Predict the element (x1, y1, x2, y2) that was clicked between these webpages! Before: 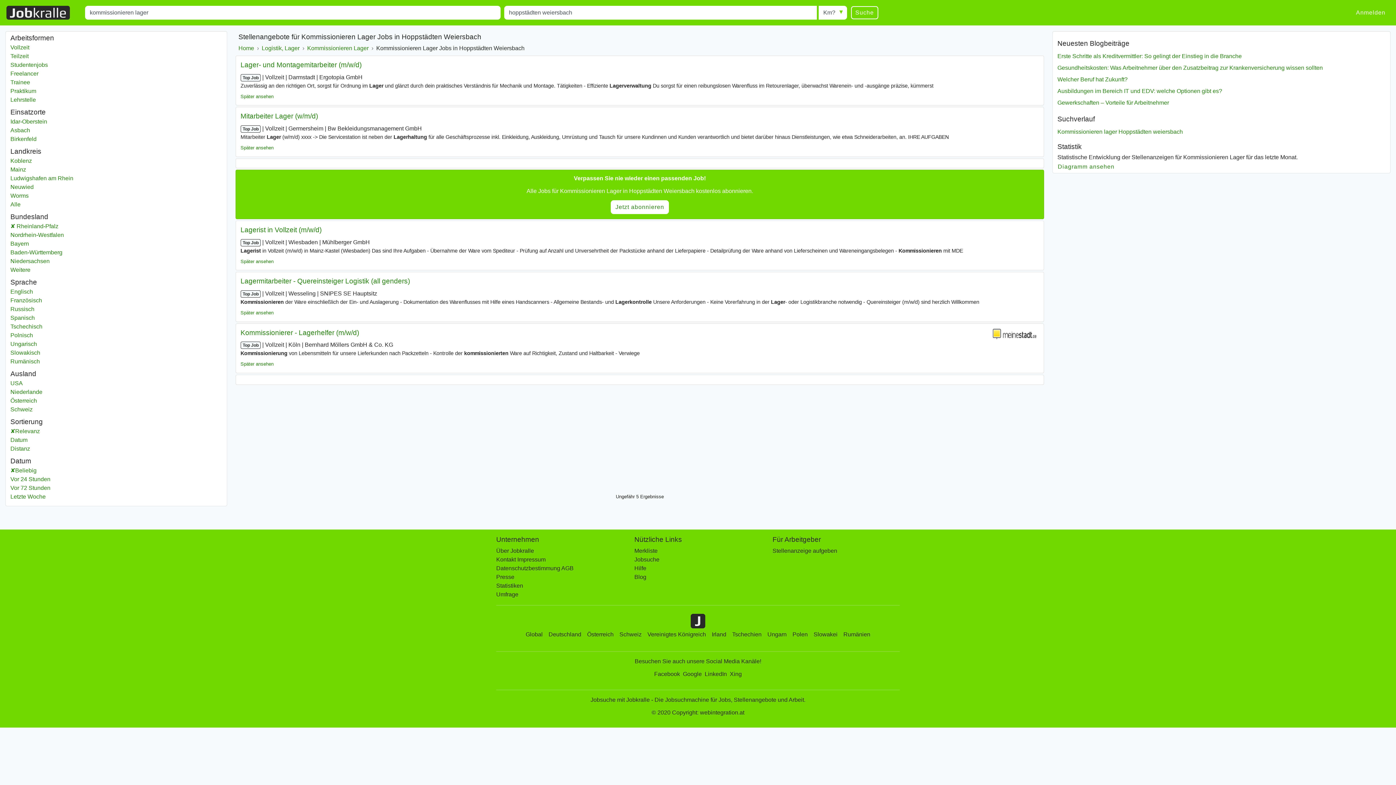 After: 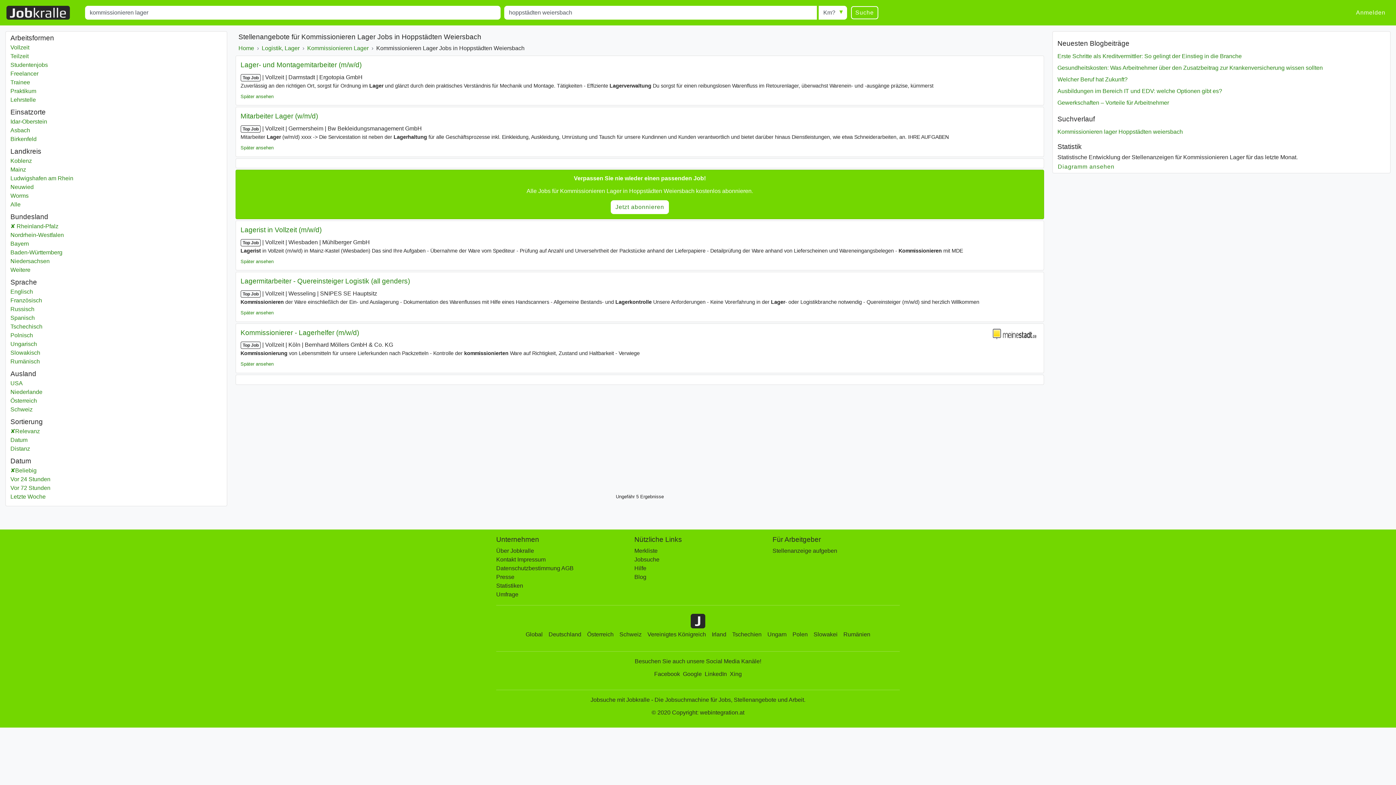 Action: bbox: (1057, 115, 1095, 122) label: Suchverlauf